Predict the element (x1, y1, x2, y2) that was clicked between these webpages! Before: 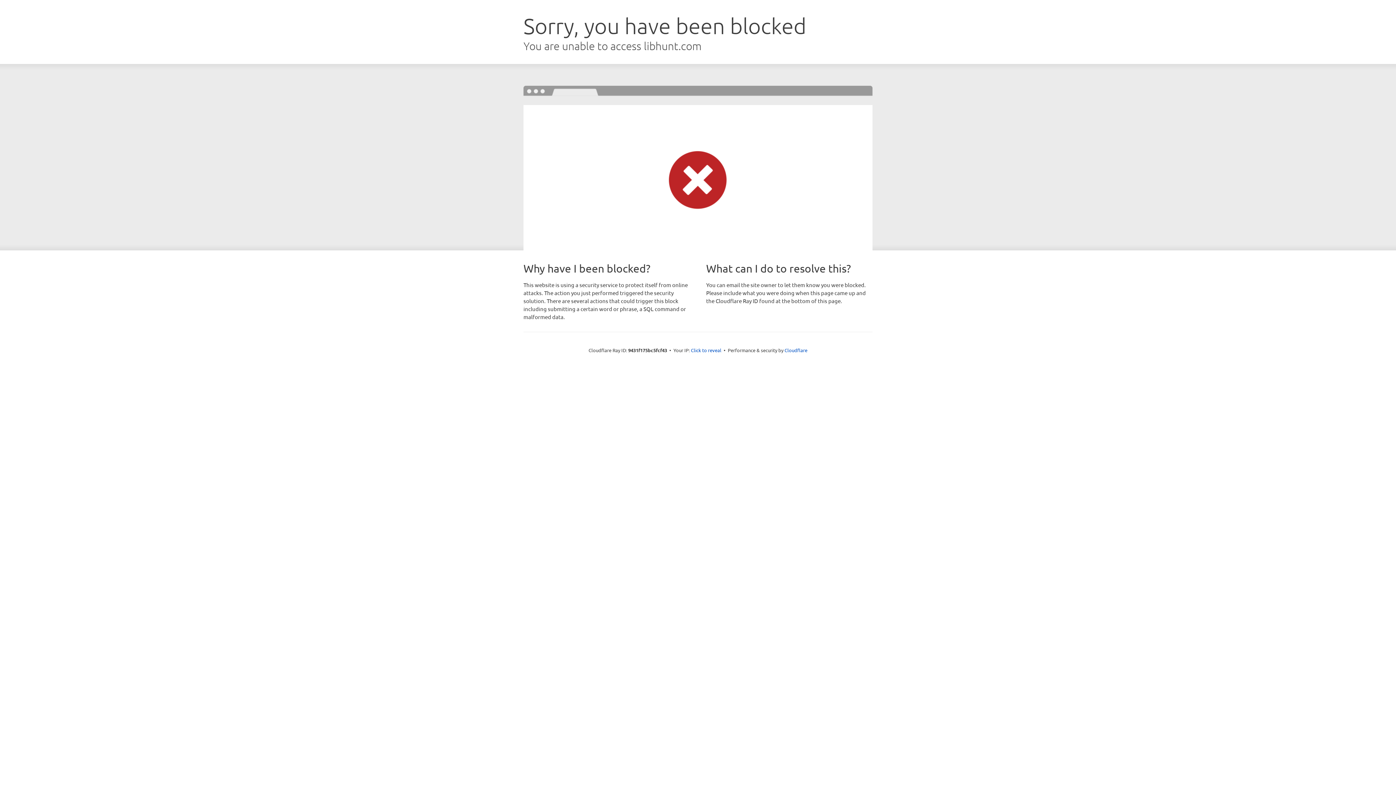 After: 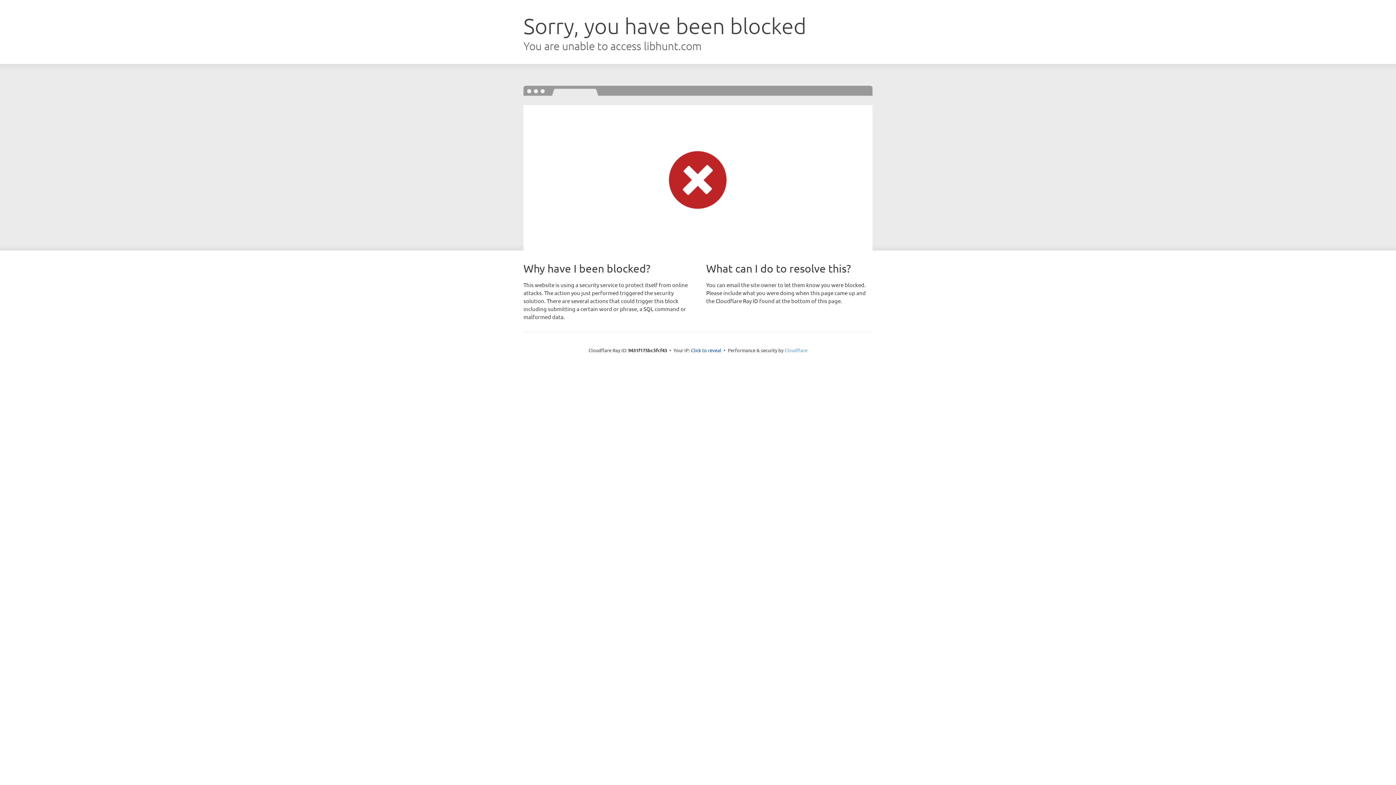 Action: label: Cloudflare bbox: (784, 347, 807, 353)